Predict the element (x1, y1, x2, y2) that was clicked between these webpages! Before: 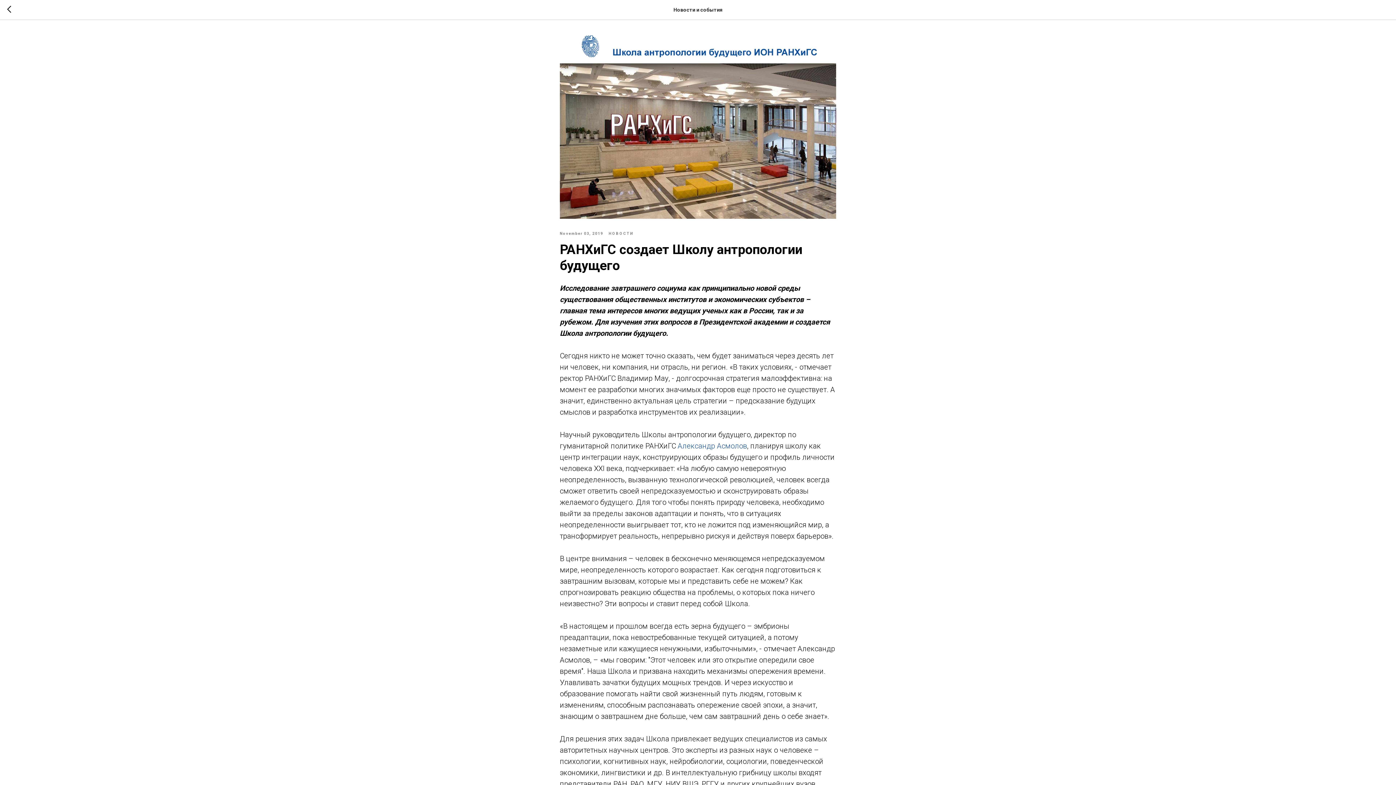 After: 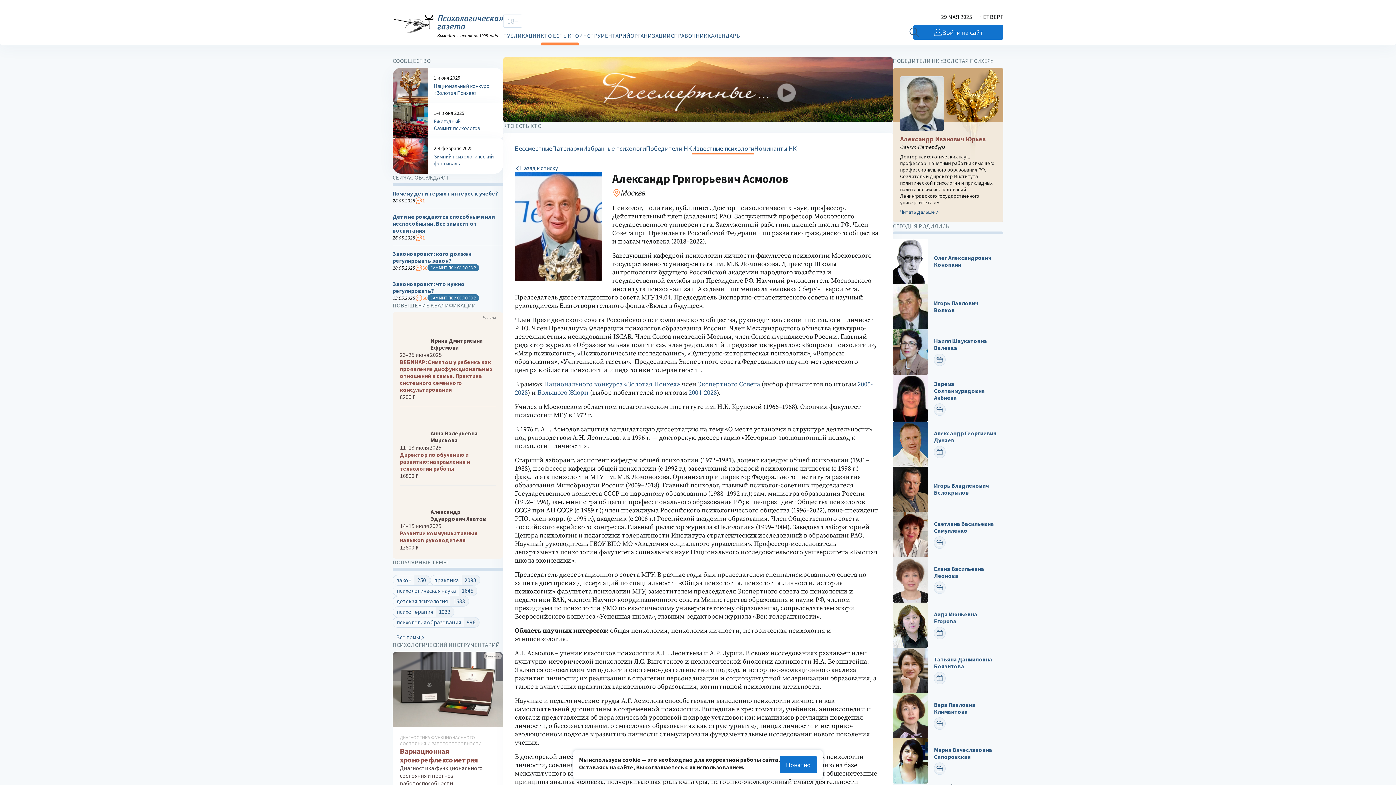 Action: label: Александр Асмолов bbox: (677, 441, 747, 450)